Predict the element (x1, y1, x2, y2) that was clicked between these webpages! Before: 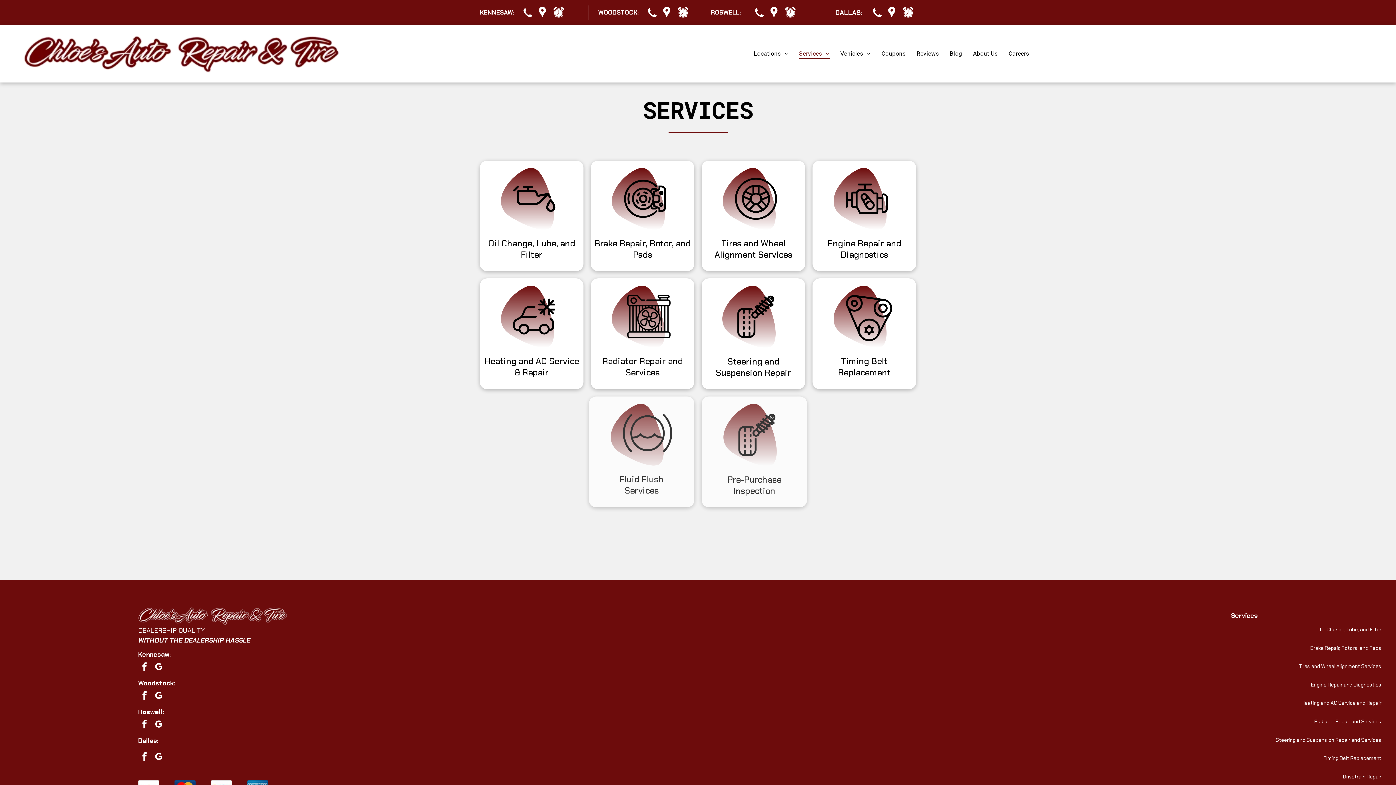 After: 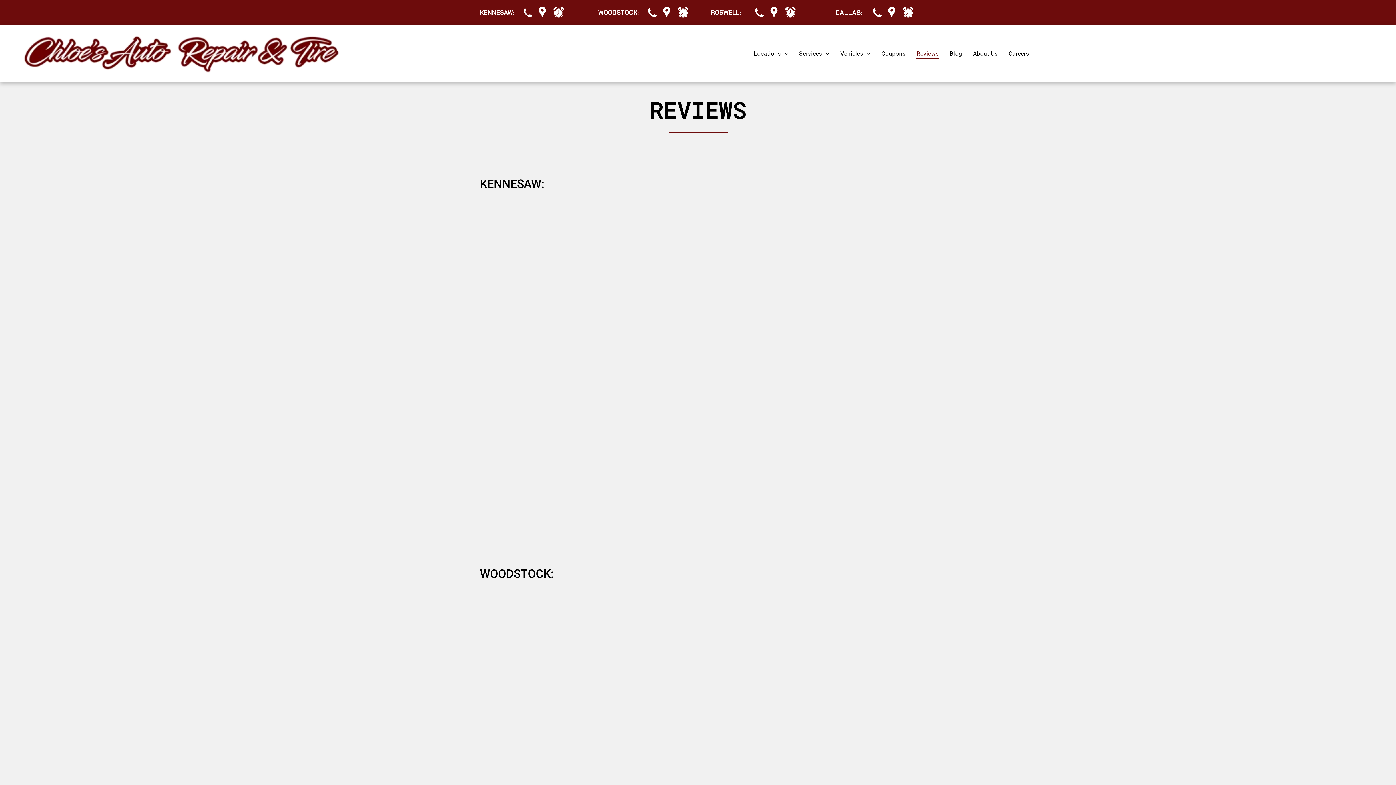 Action: label: Reviews bbox: (911, 48, 944, 58)